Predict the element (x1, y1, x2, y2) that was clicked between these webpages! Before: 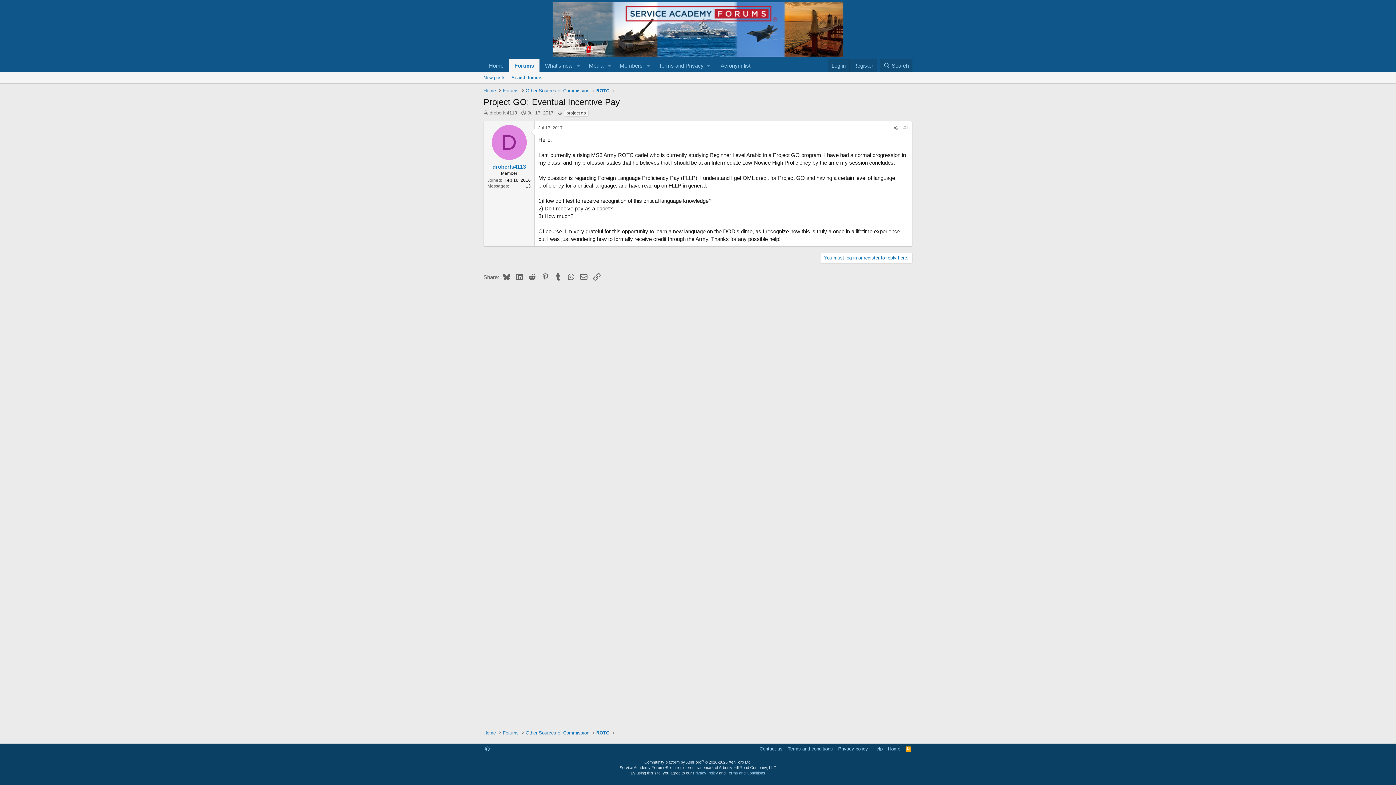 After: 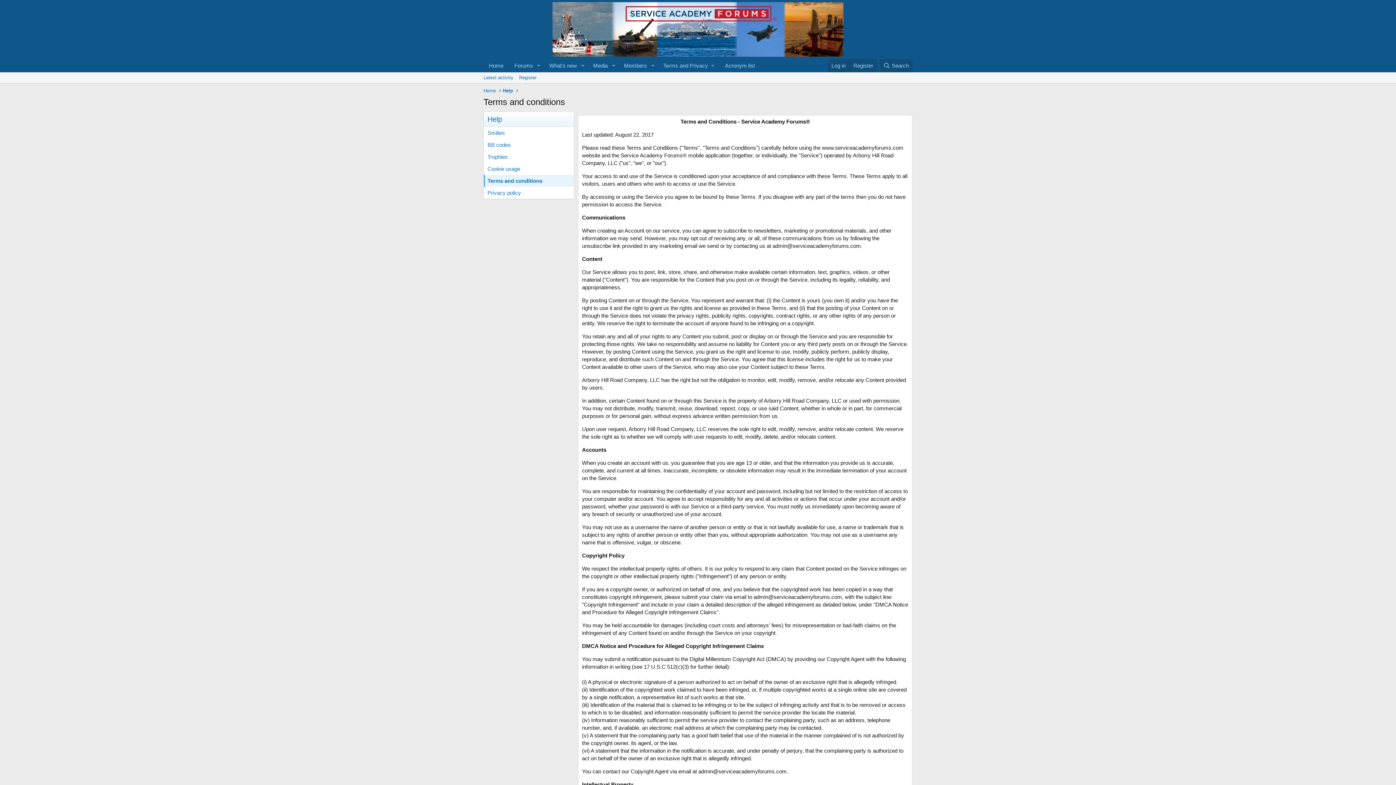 Action: bbox: (786, 745, 834, 752) label: Terms and conditions